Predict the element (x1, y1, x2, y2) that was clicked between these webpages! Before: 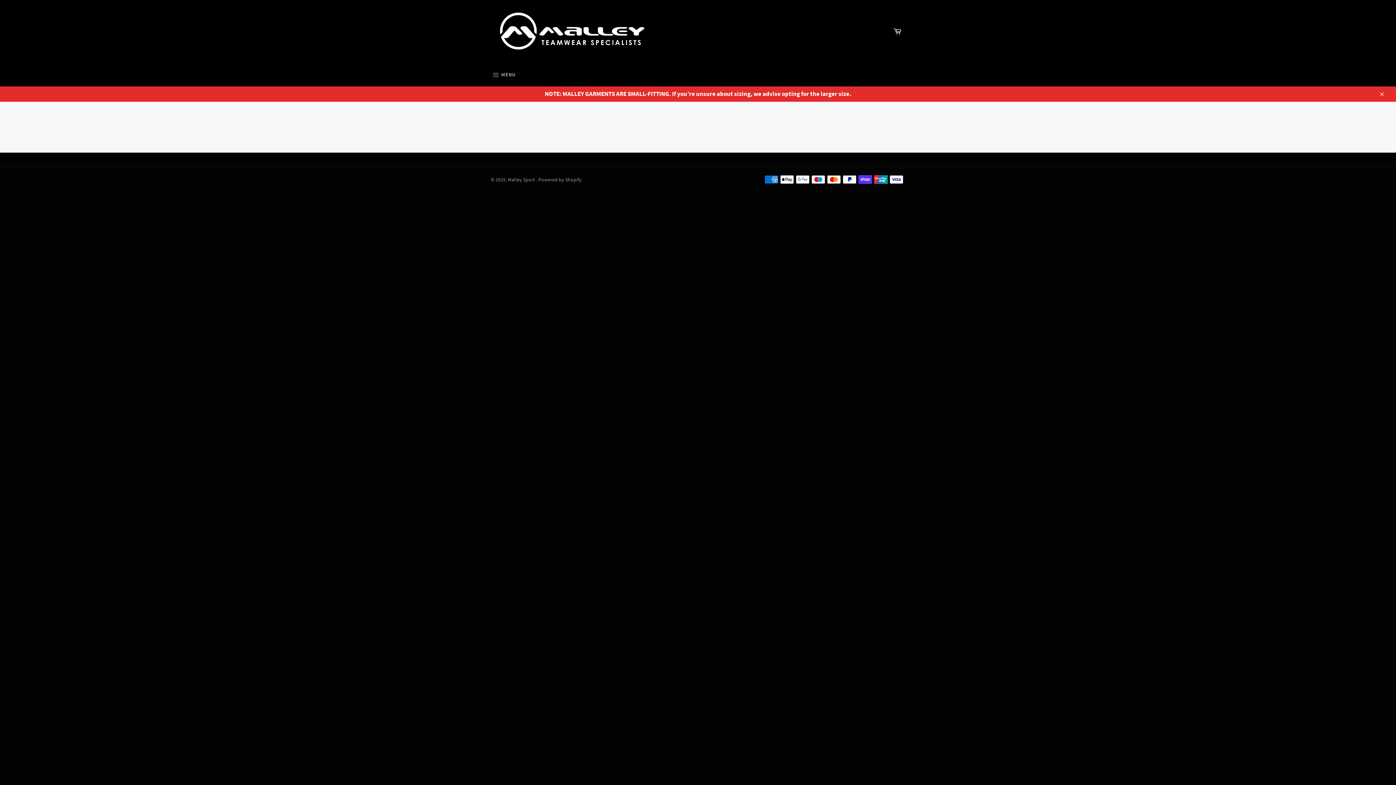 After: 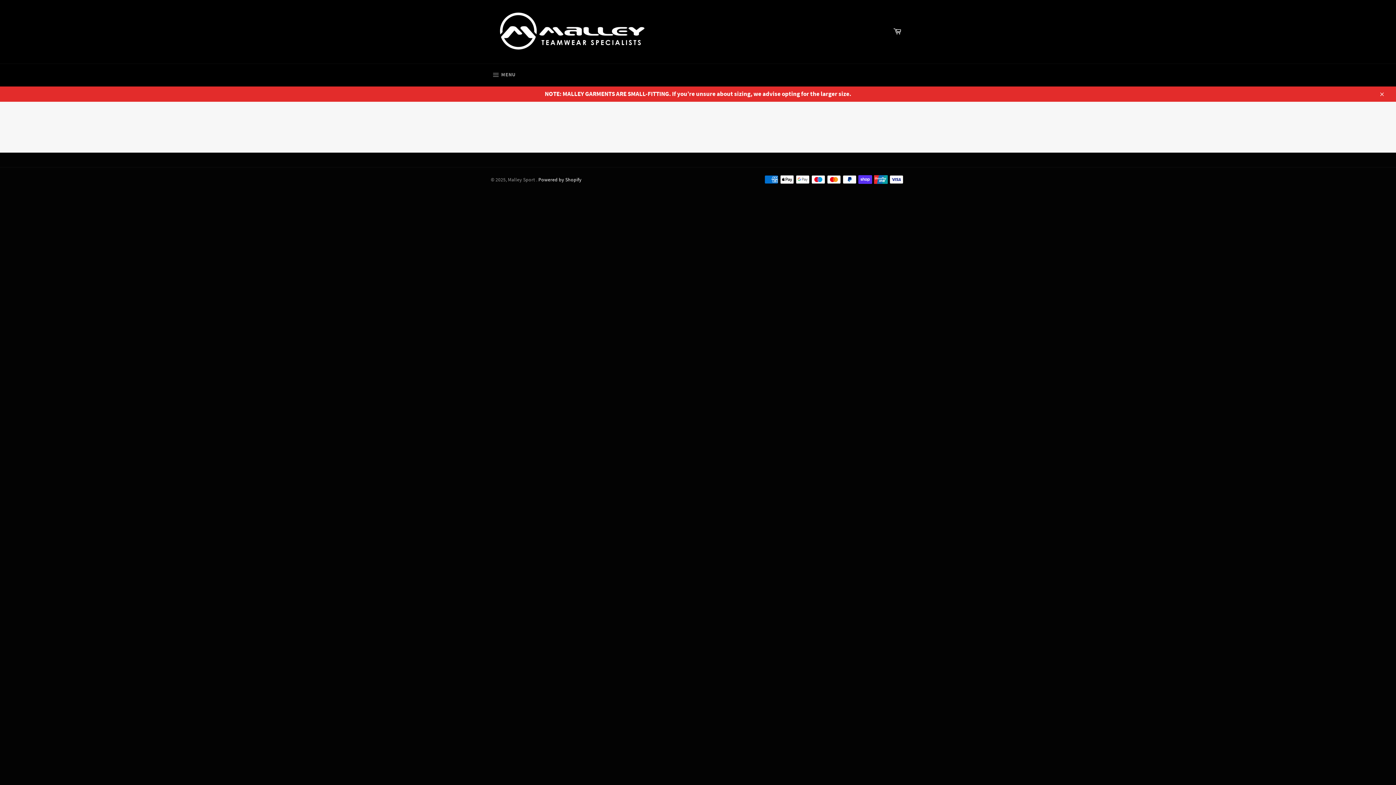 Action: bbox: (538, 176, 581, 182) label: Powered by Shopify